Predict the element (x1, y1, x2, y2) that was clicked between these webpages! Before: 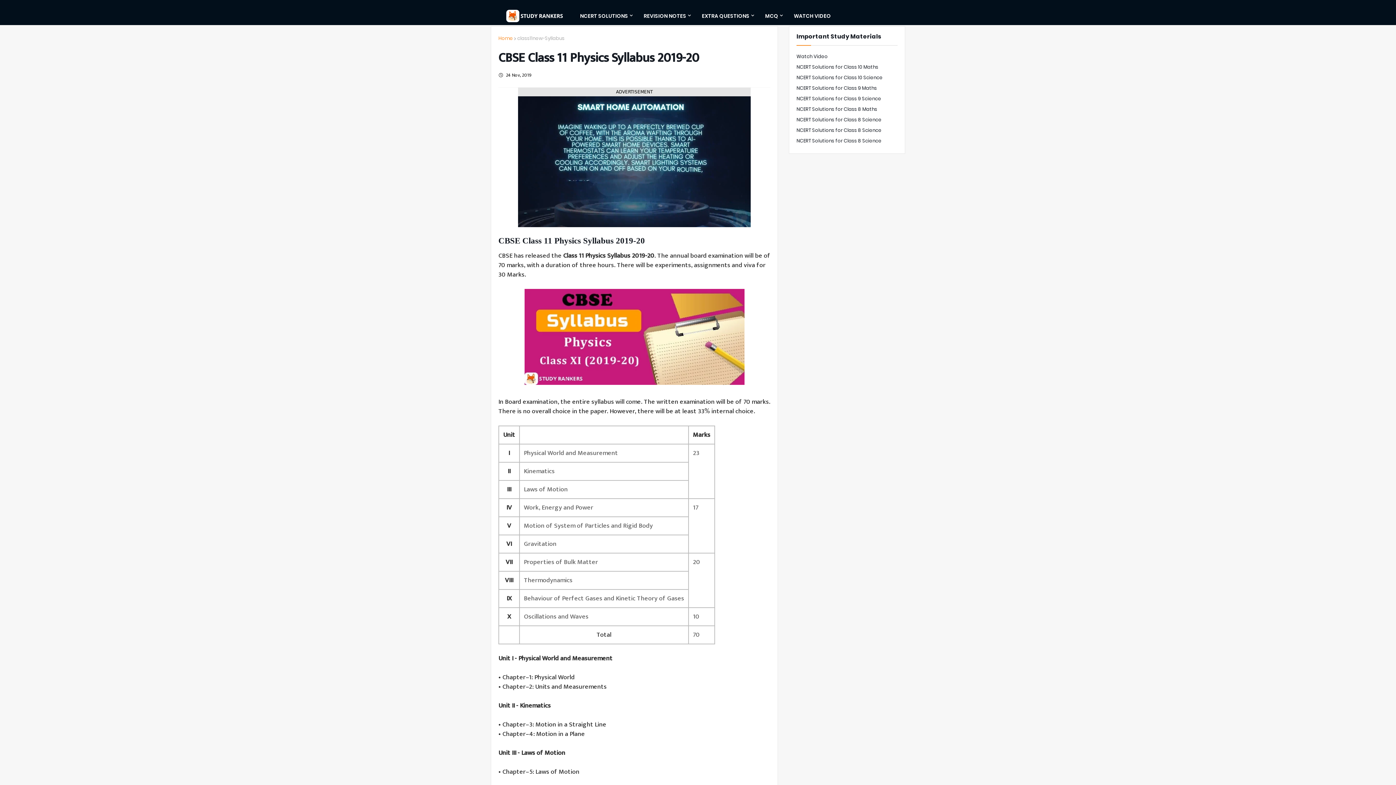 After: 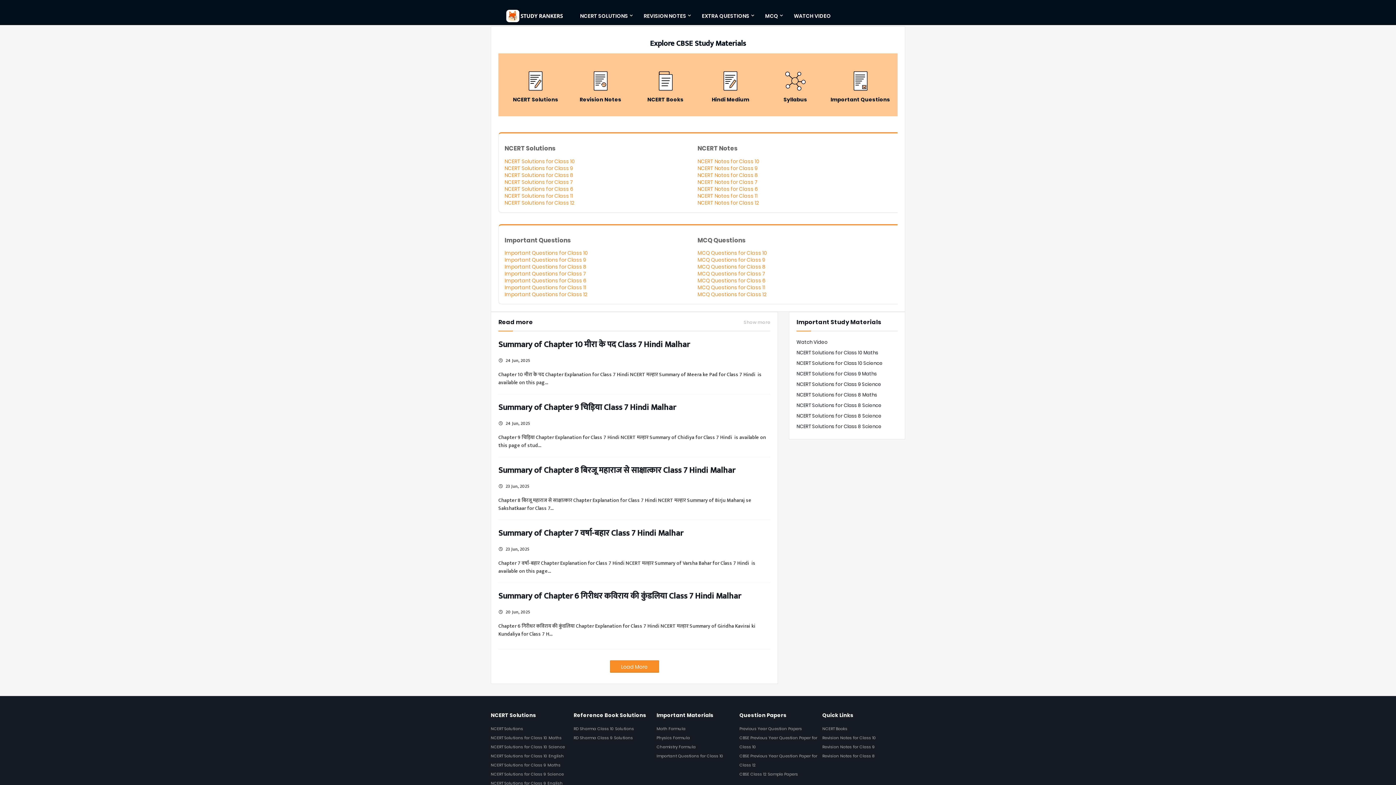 Action: bbox: (498, 33, 513, 43) label: Home